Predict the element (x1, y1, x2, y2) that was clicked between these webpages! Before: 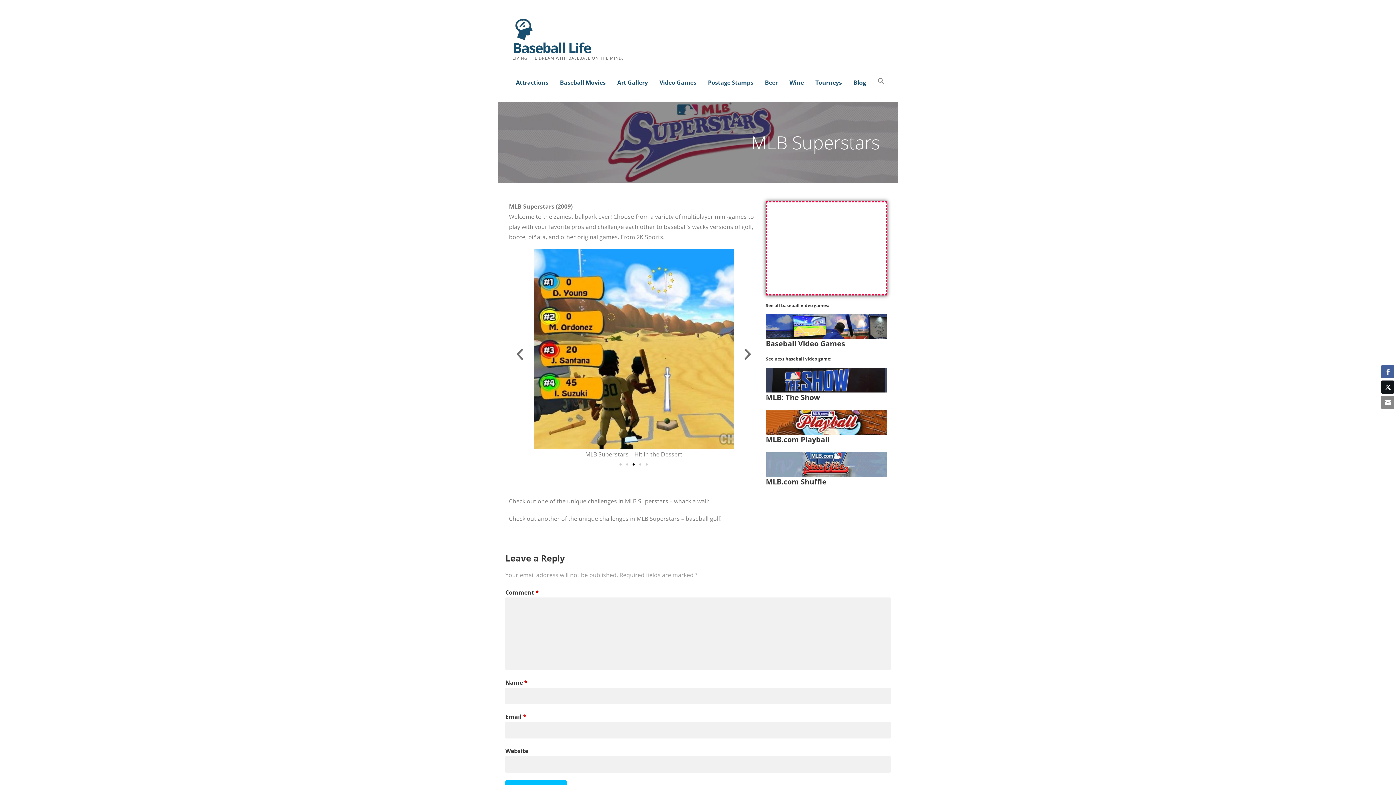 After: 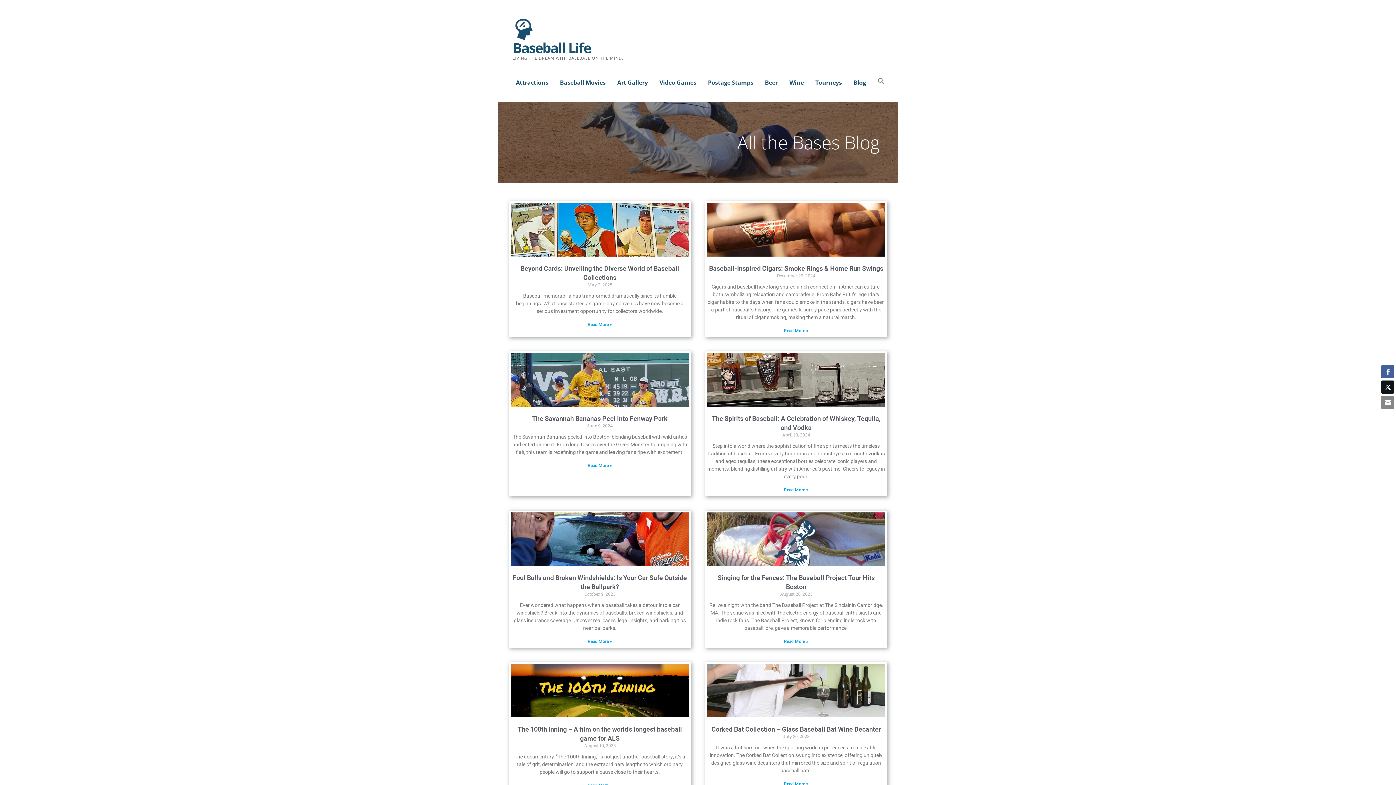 Action: label: Blog bbox: (853, 75, 866, 90)